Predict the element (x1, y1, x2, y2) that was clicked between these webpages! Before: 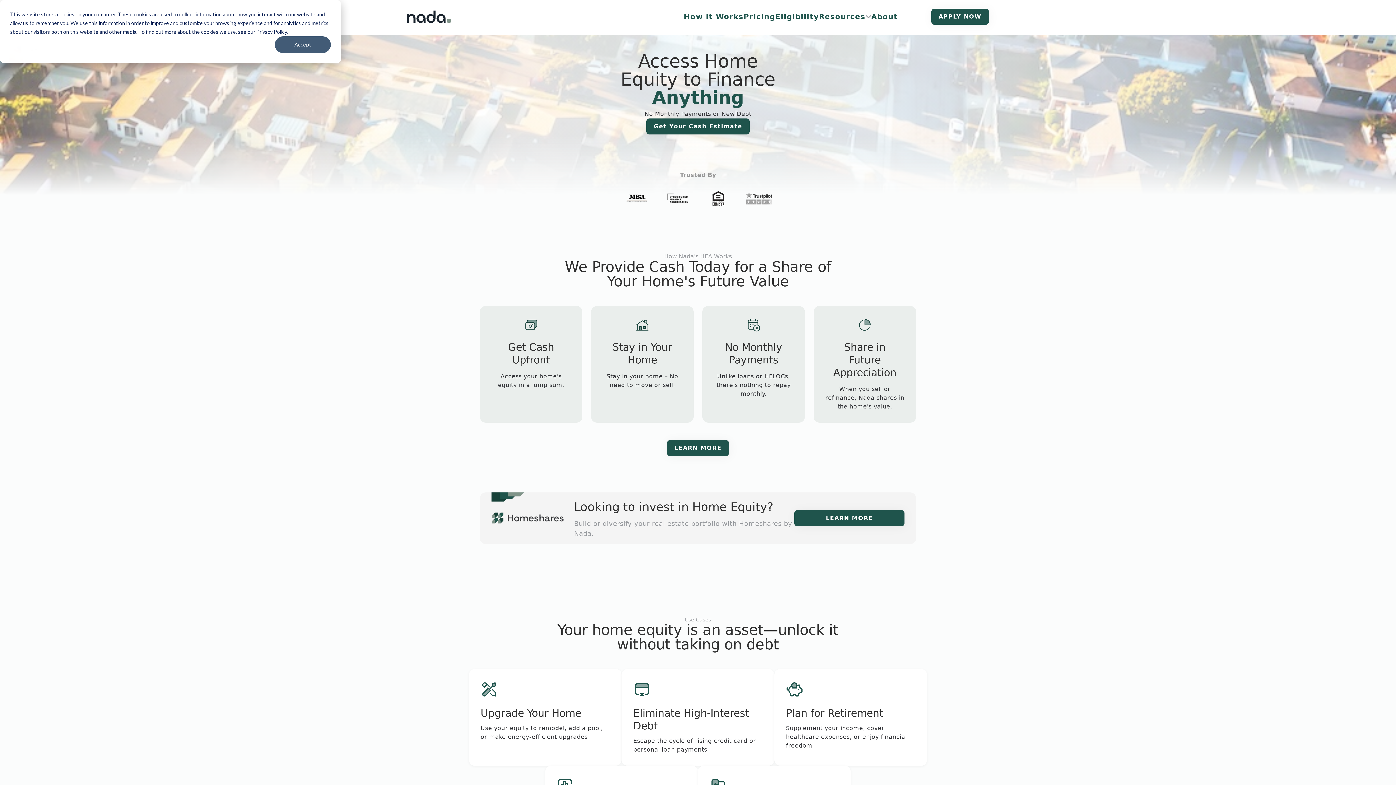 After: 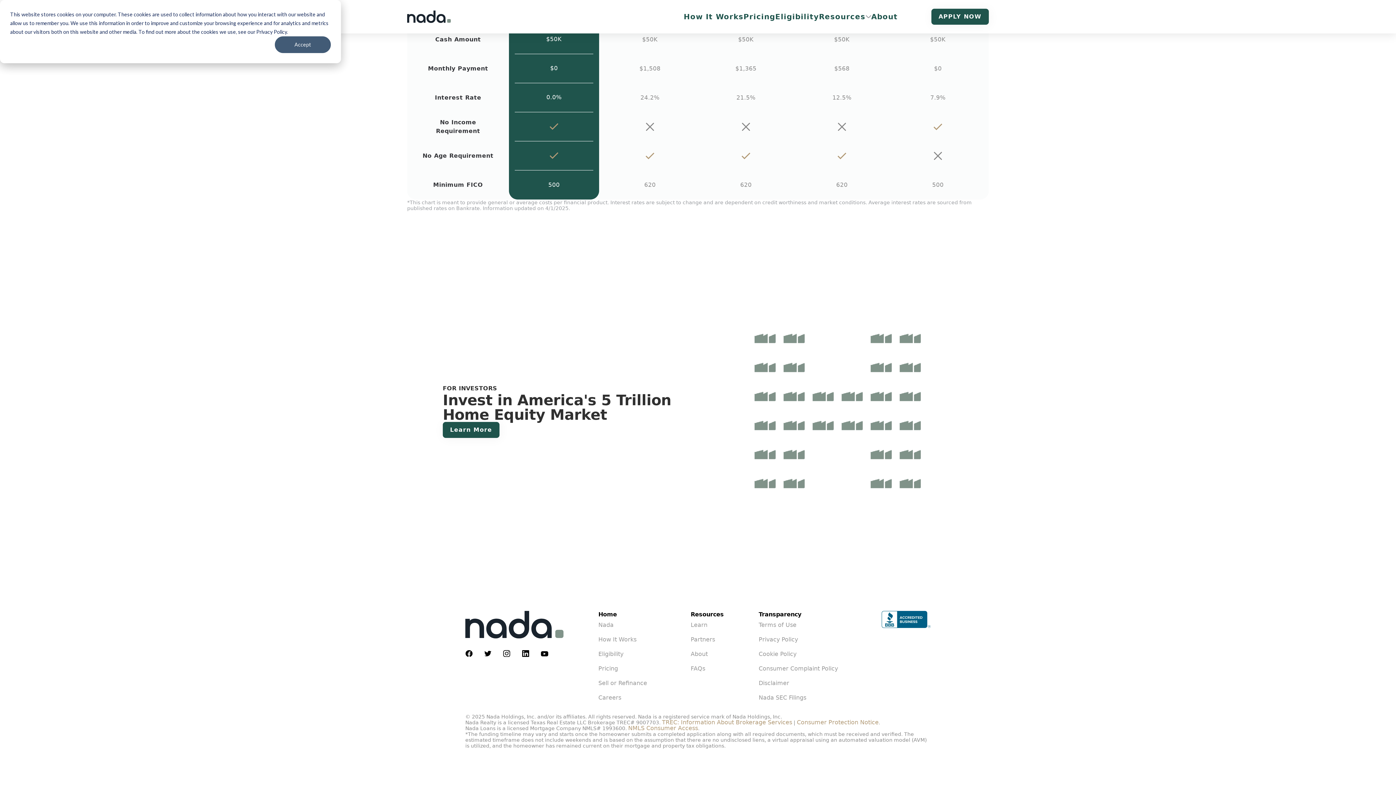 Action: bbox: (484, 75, 491, 82)